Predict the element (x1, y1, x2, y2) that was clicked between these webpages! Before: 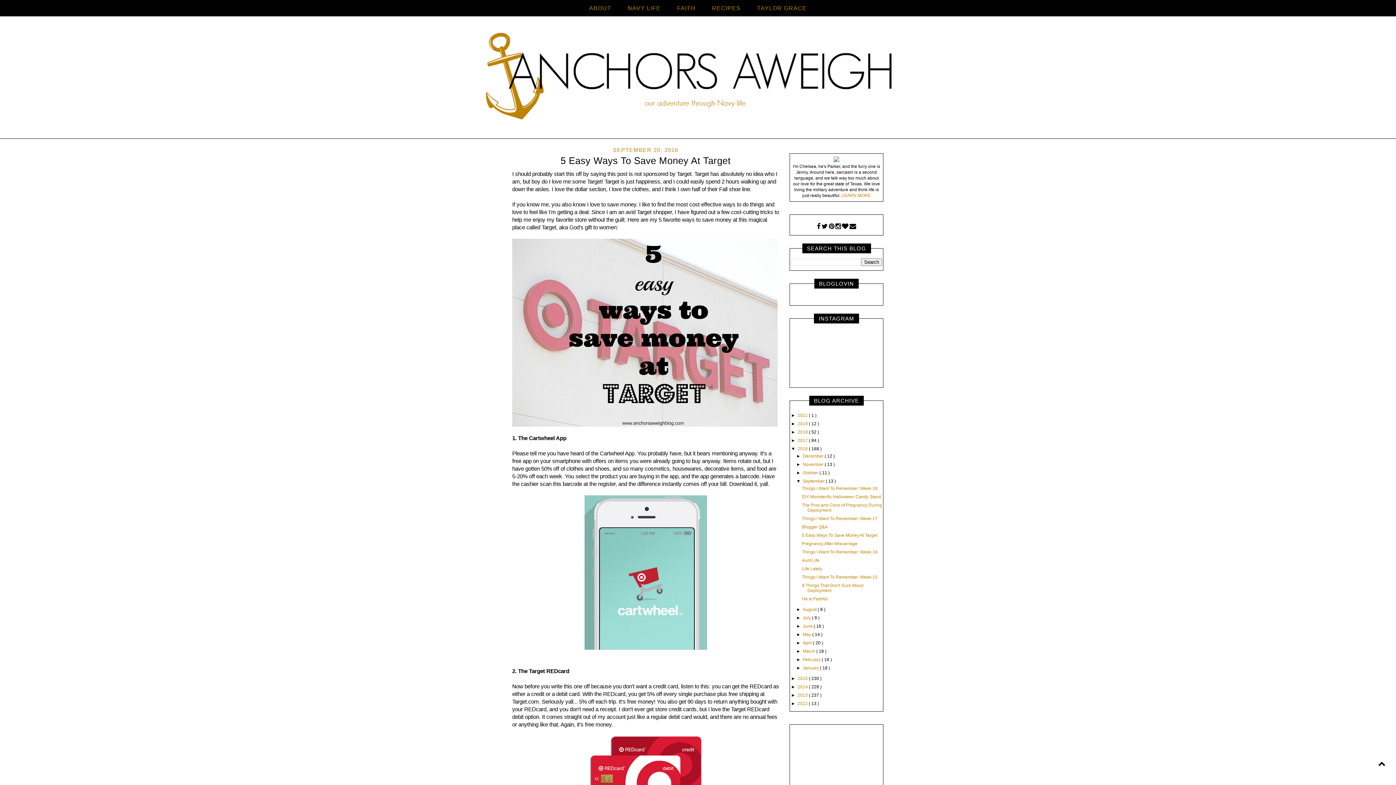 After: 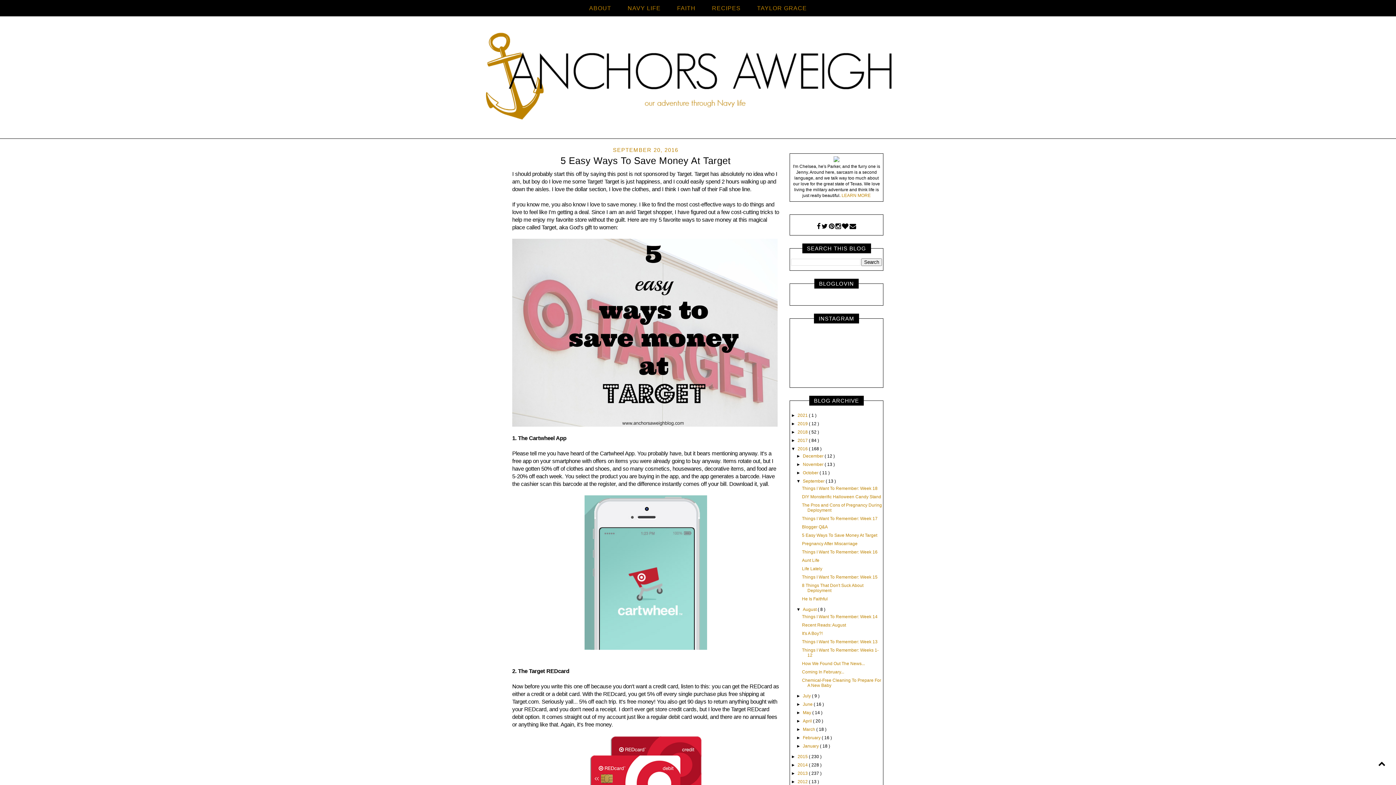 Action: label: ►   bbox: (796, 607, 803, 612)